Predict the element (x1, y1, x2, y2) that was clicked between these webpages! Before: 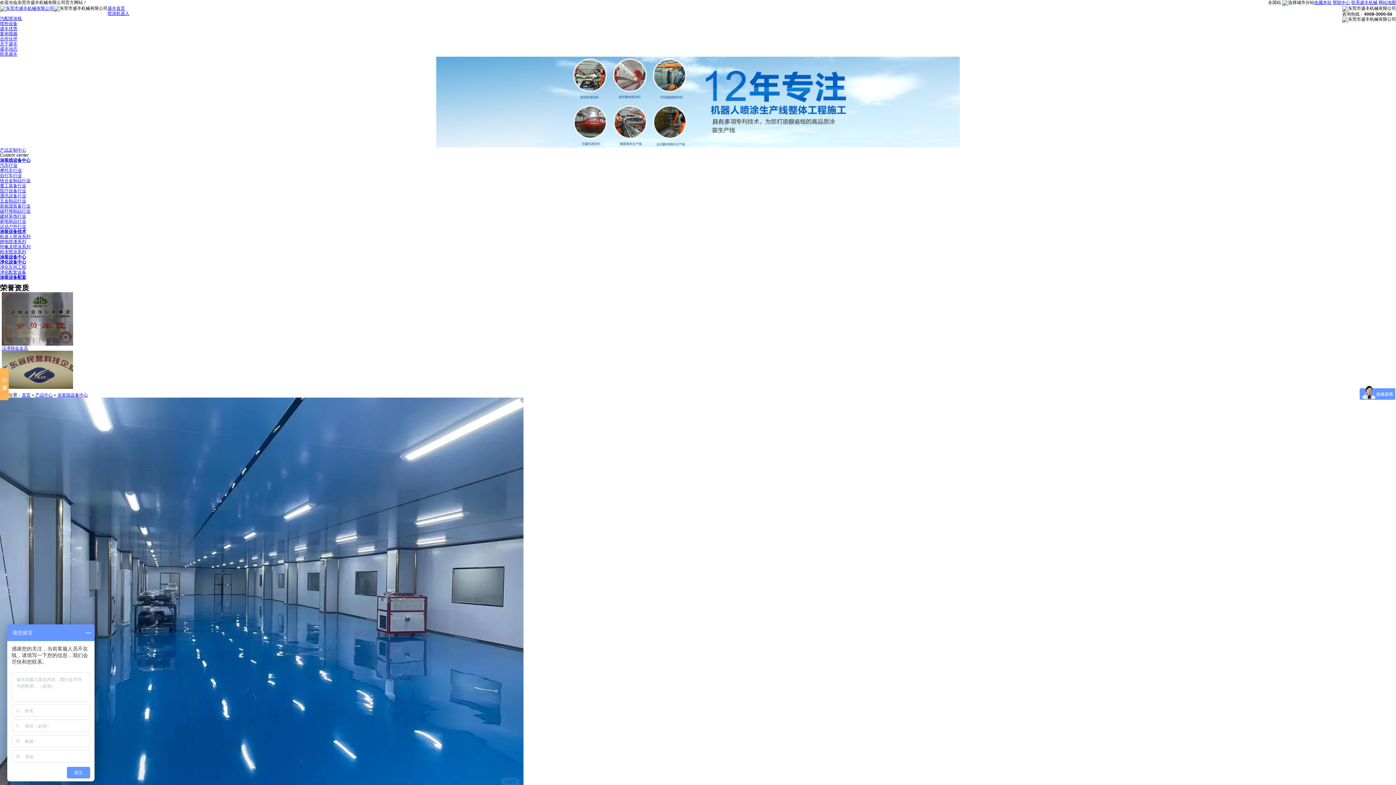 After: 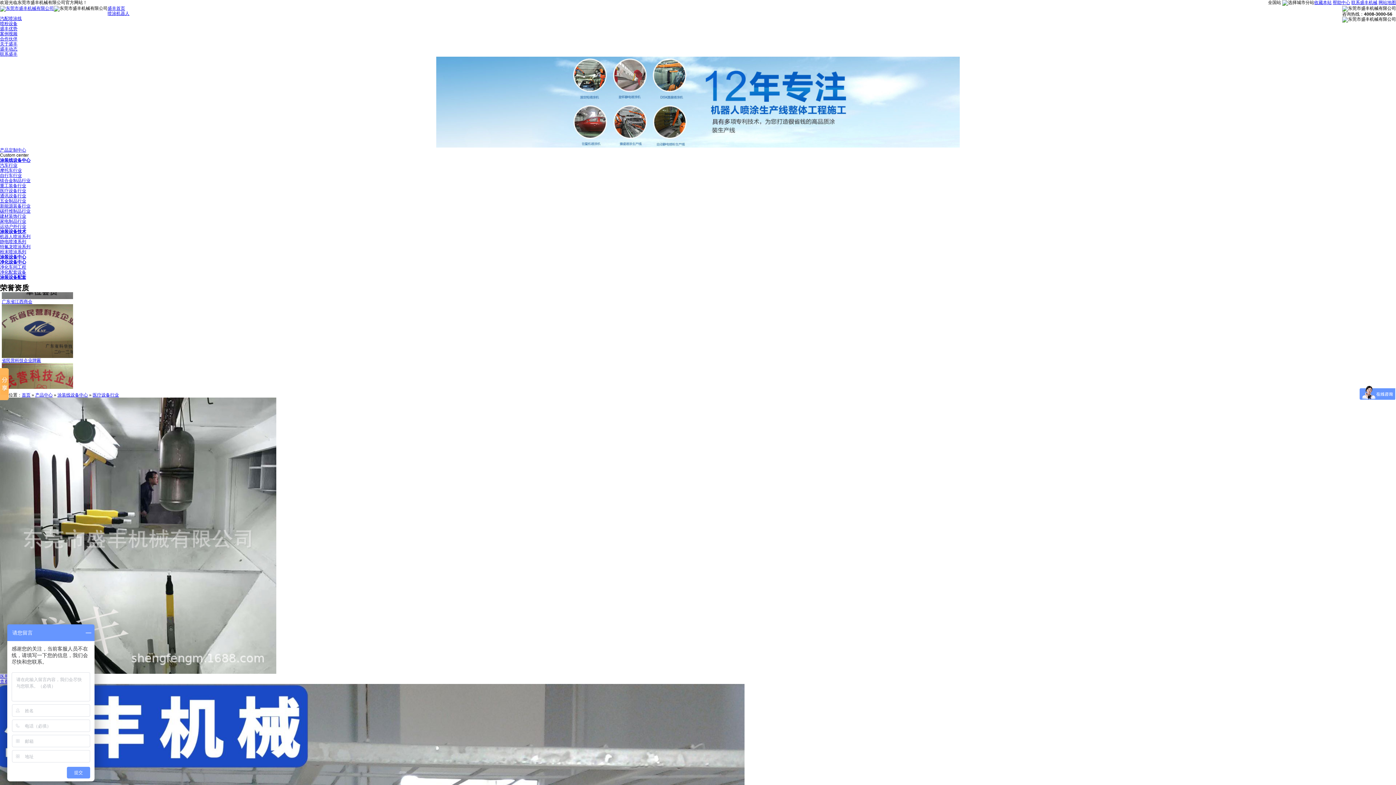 Action: bbox: (0, 188, 26, 193) label: 医疗设备行业